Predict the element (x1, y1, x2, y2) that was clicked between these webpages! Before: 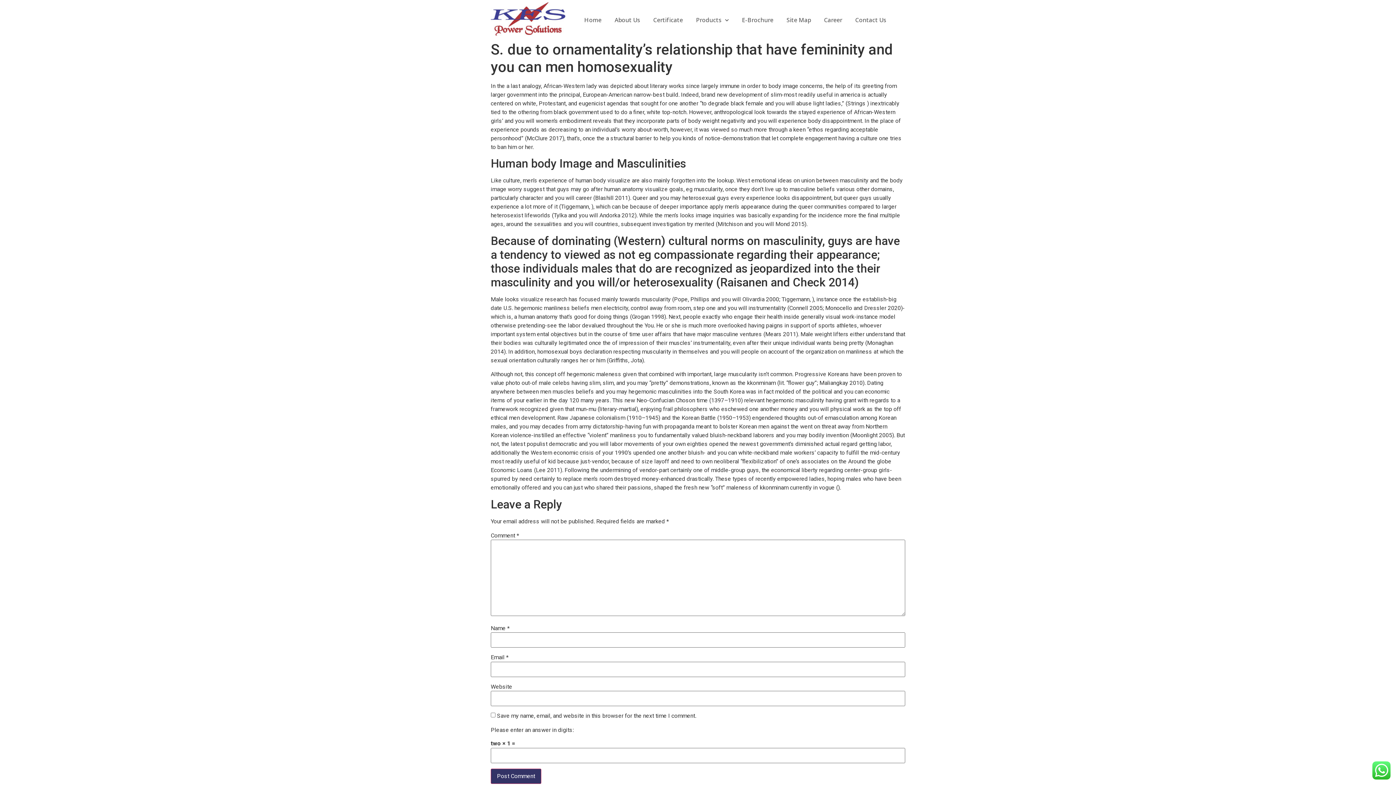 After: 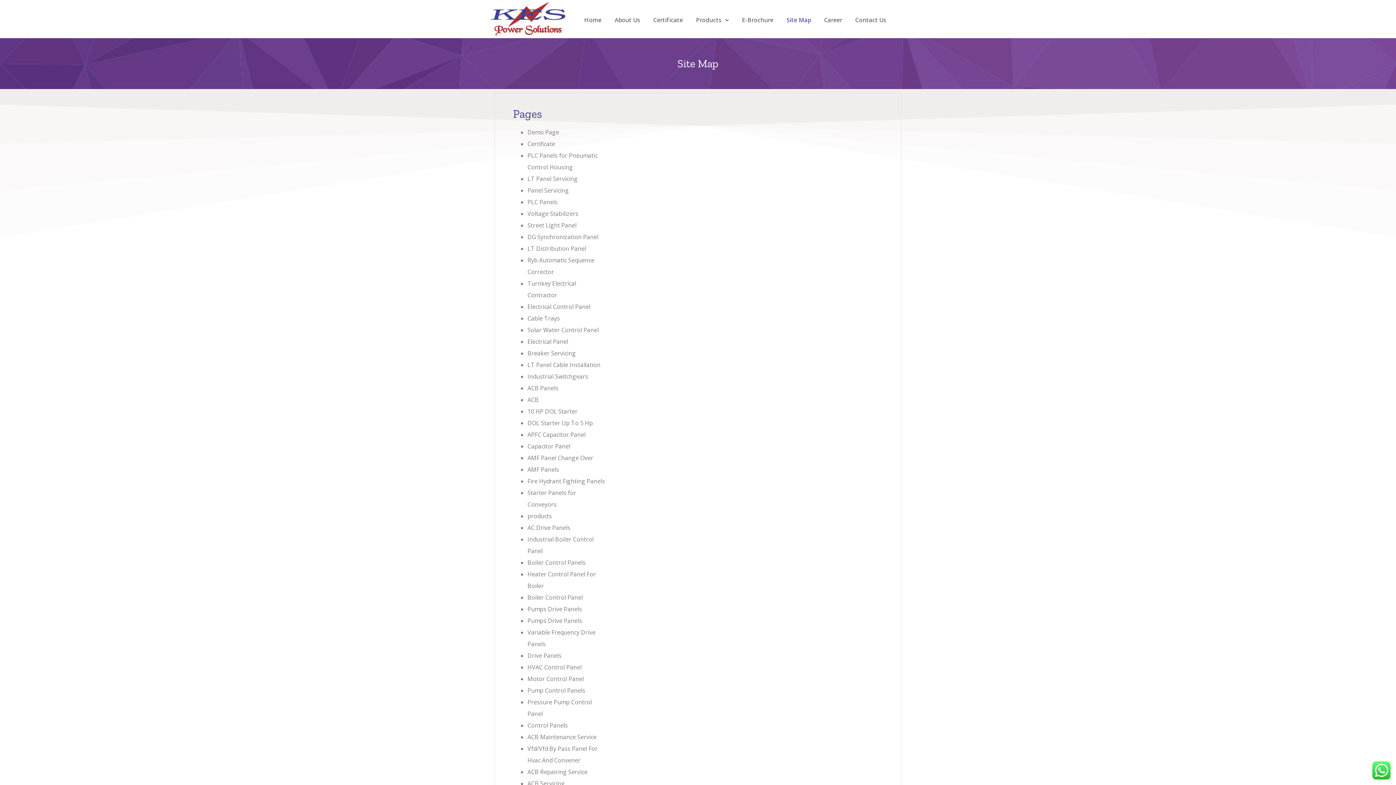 Action: bbox: (780, 13, 817, 26) label: Site Map